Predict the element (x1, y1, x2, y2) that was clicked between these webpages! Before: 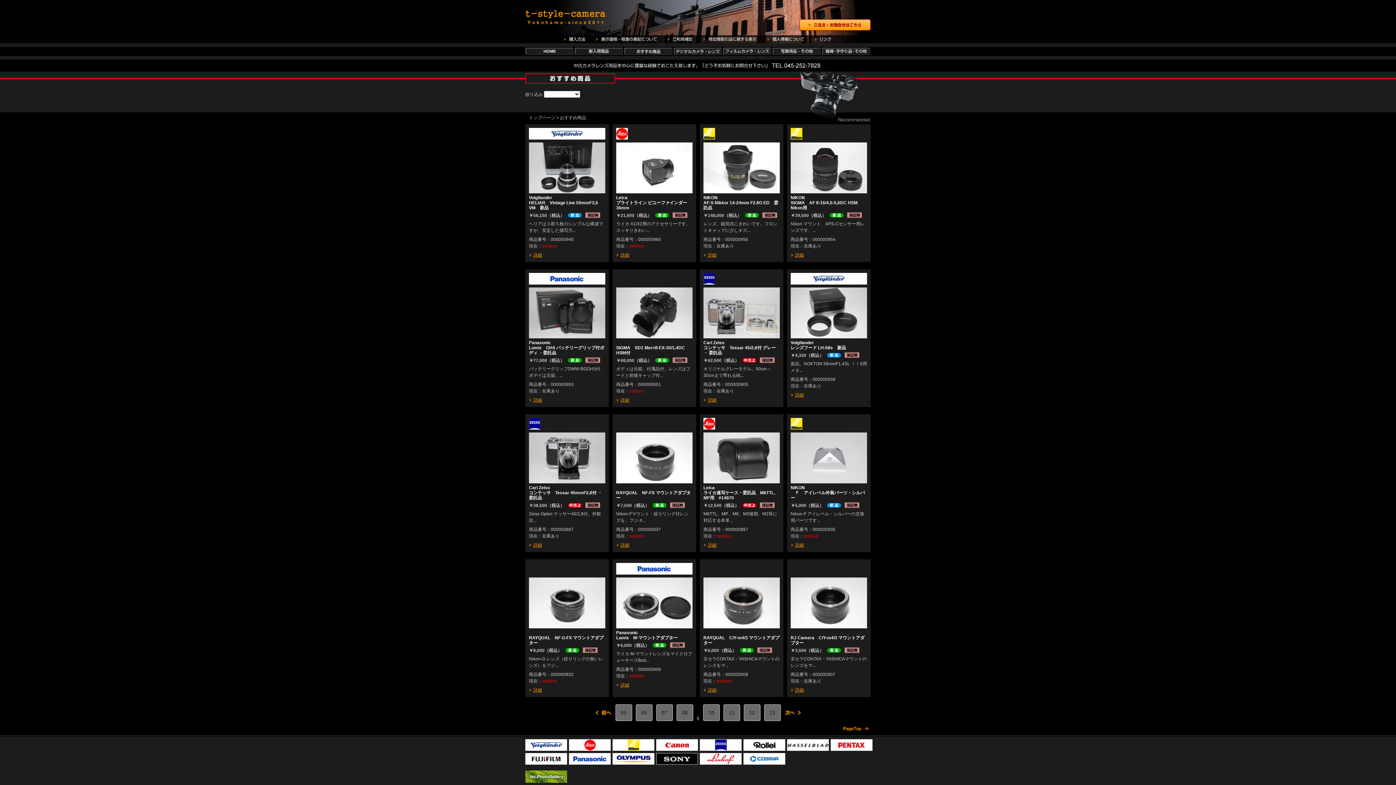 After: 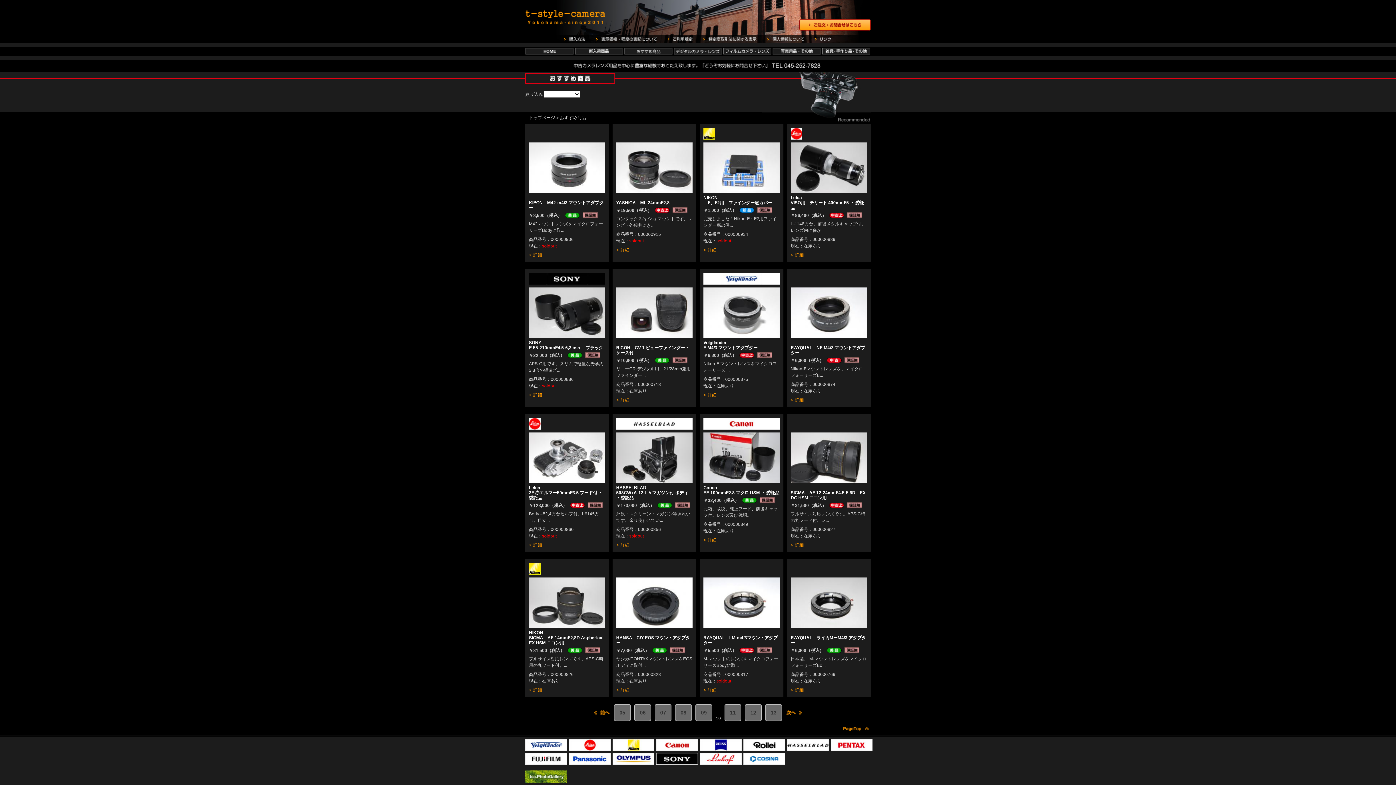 Action: bbox: (784, 704, 801, 721)